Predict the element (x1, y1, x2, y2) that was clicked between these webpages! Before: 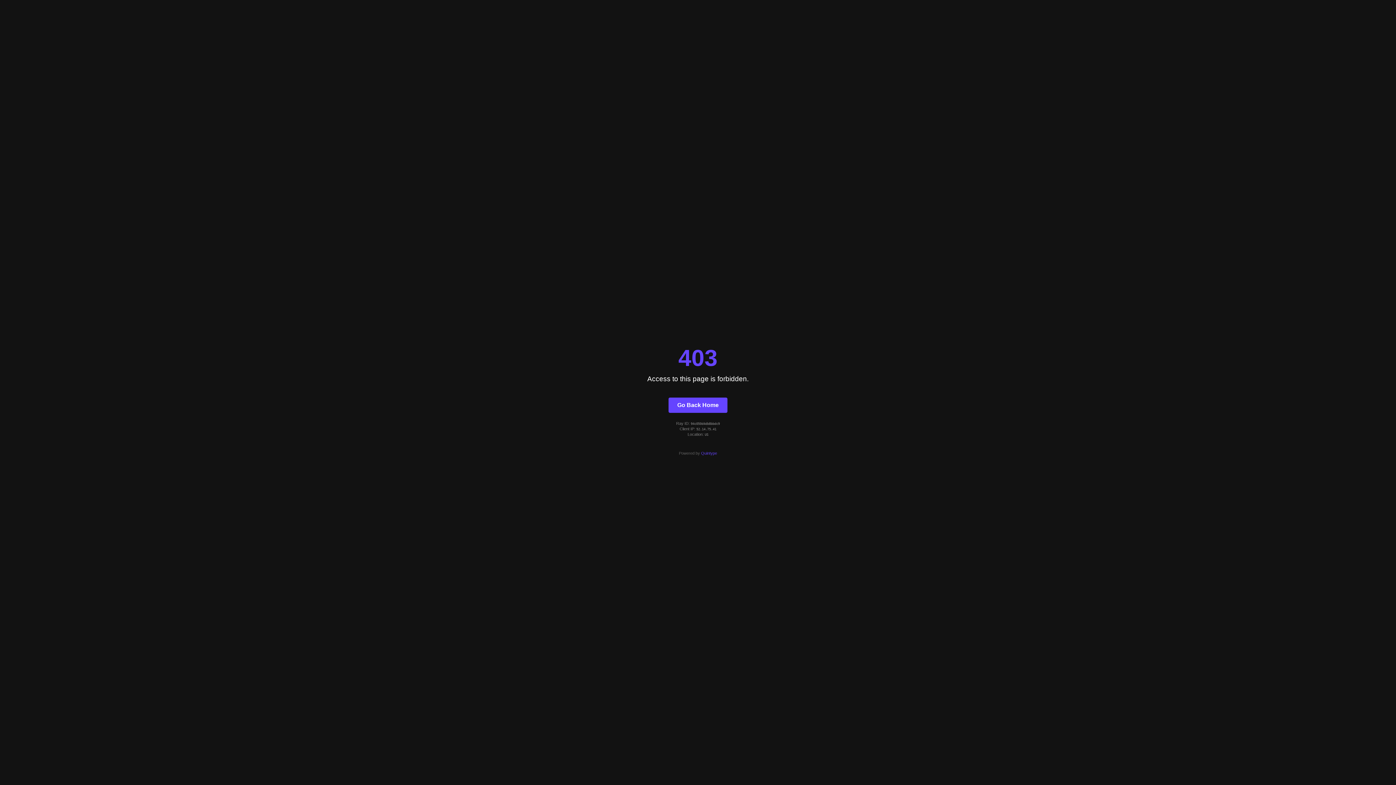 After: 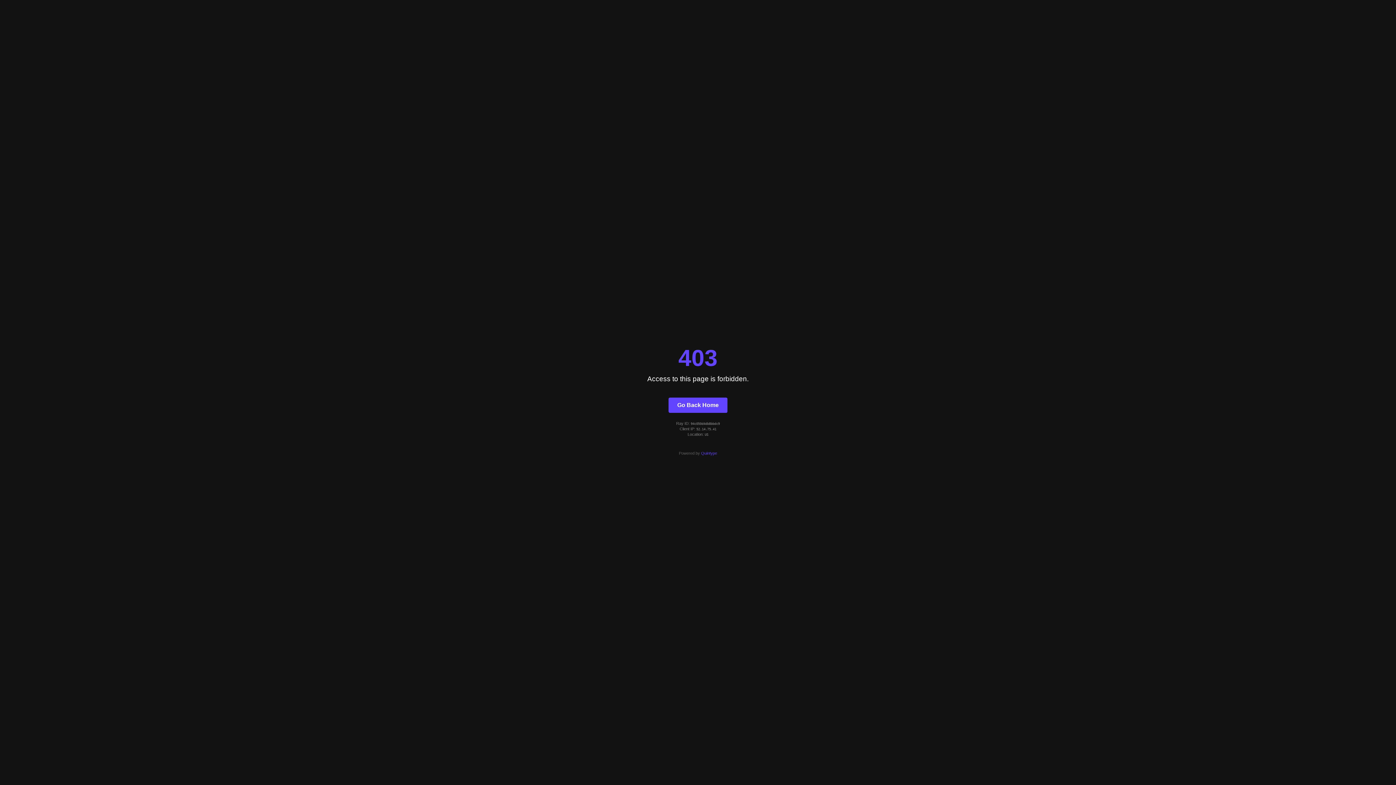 Action: bbox: (701, 451, 717, 455) label: Quintype